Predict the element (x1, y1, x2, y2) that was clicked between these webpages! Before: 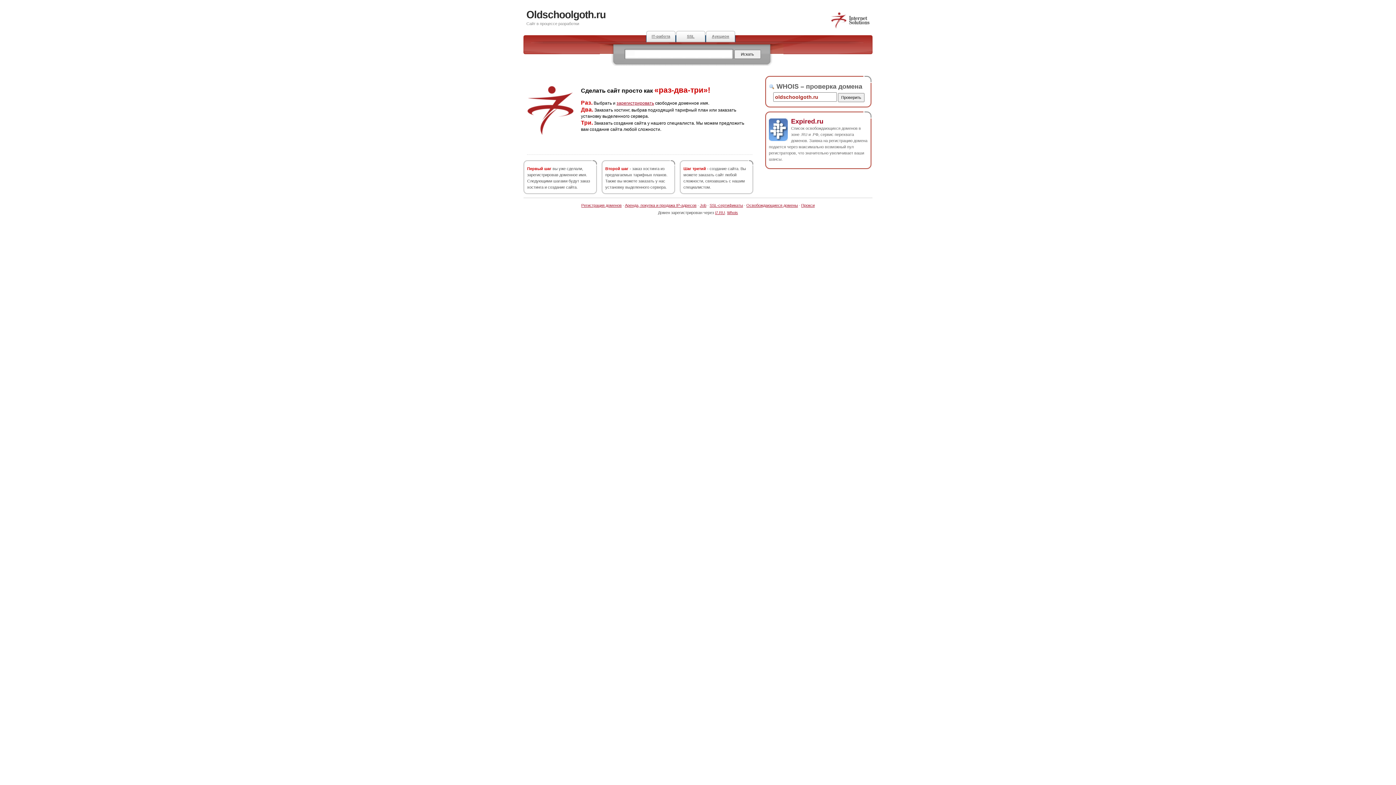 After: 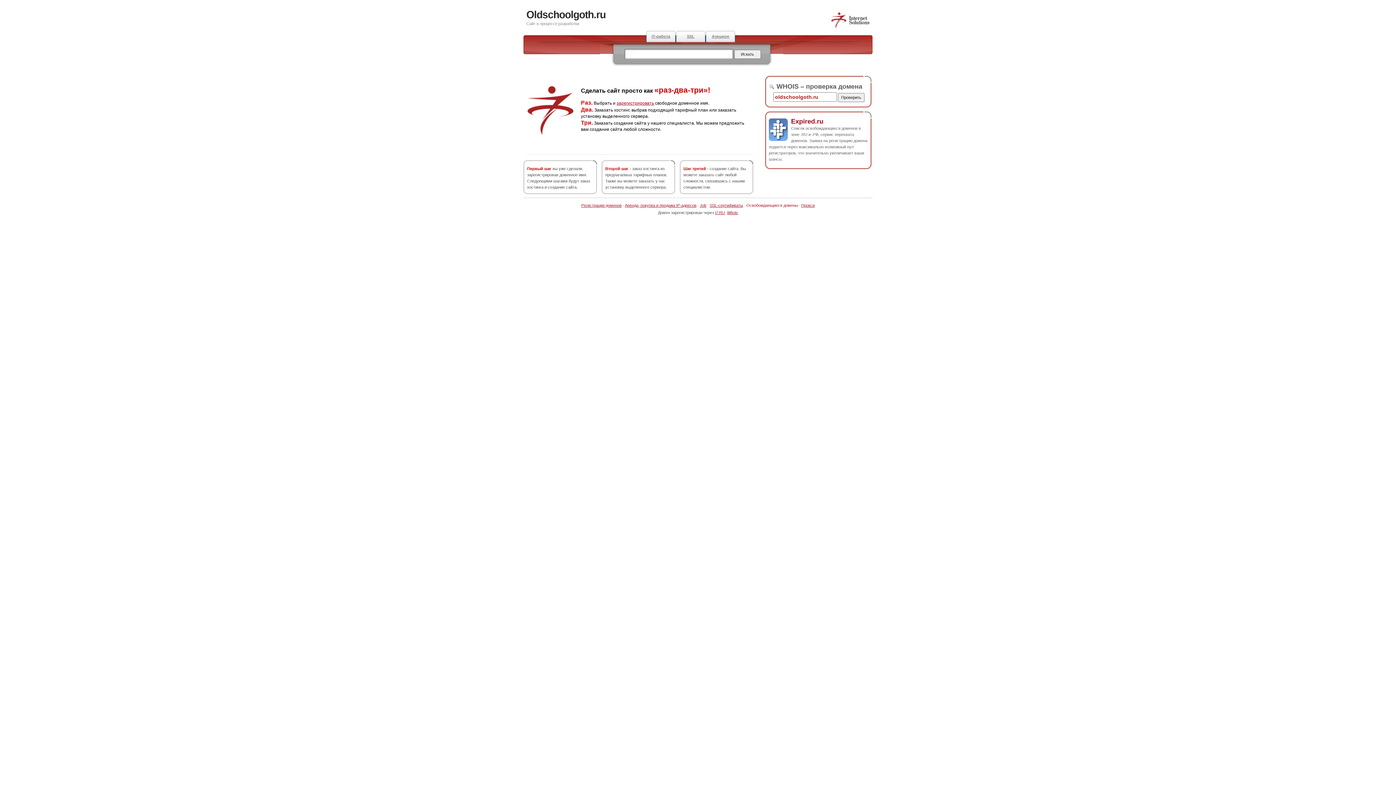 Action: bbox: (746, 203, 798, 207) label: Освобождающиеся домены